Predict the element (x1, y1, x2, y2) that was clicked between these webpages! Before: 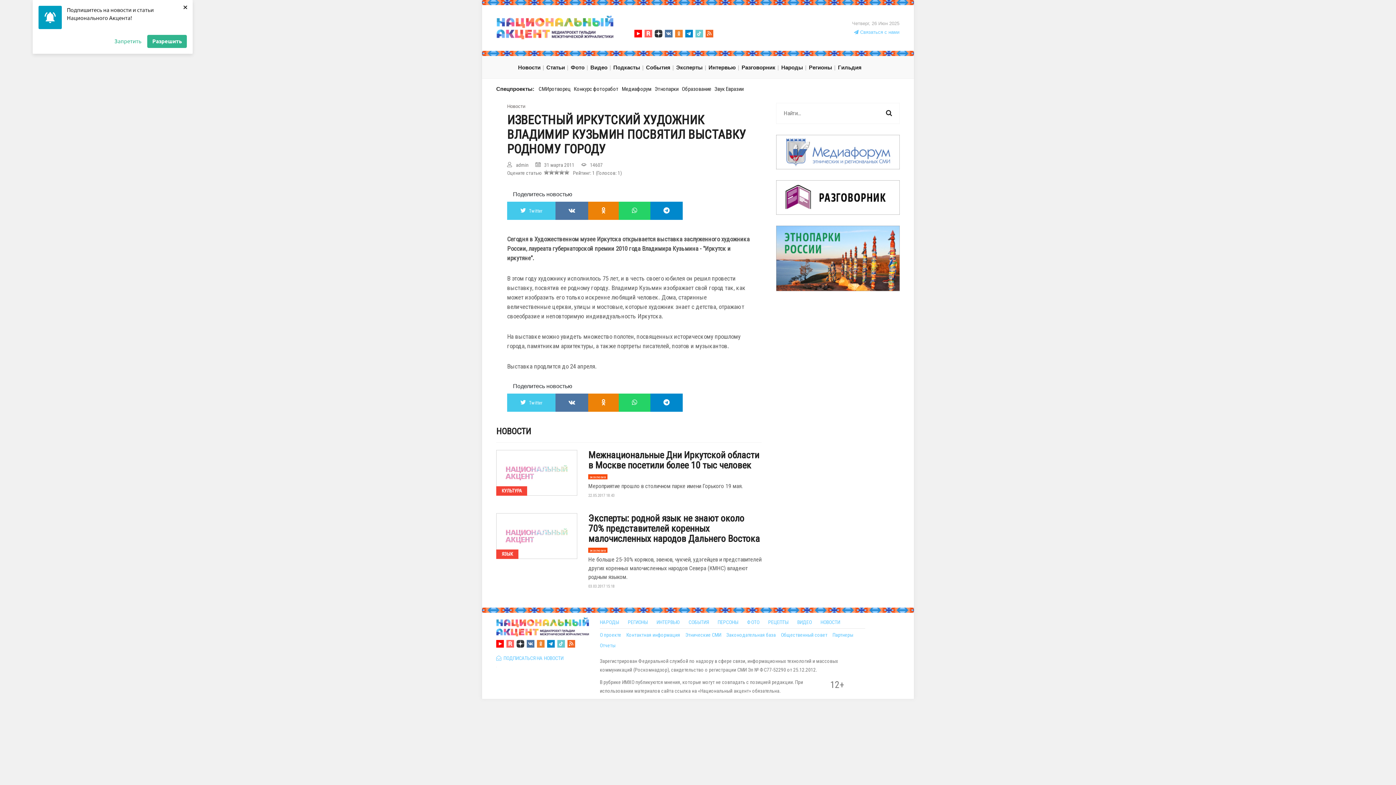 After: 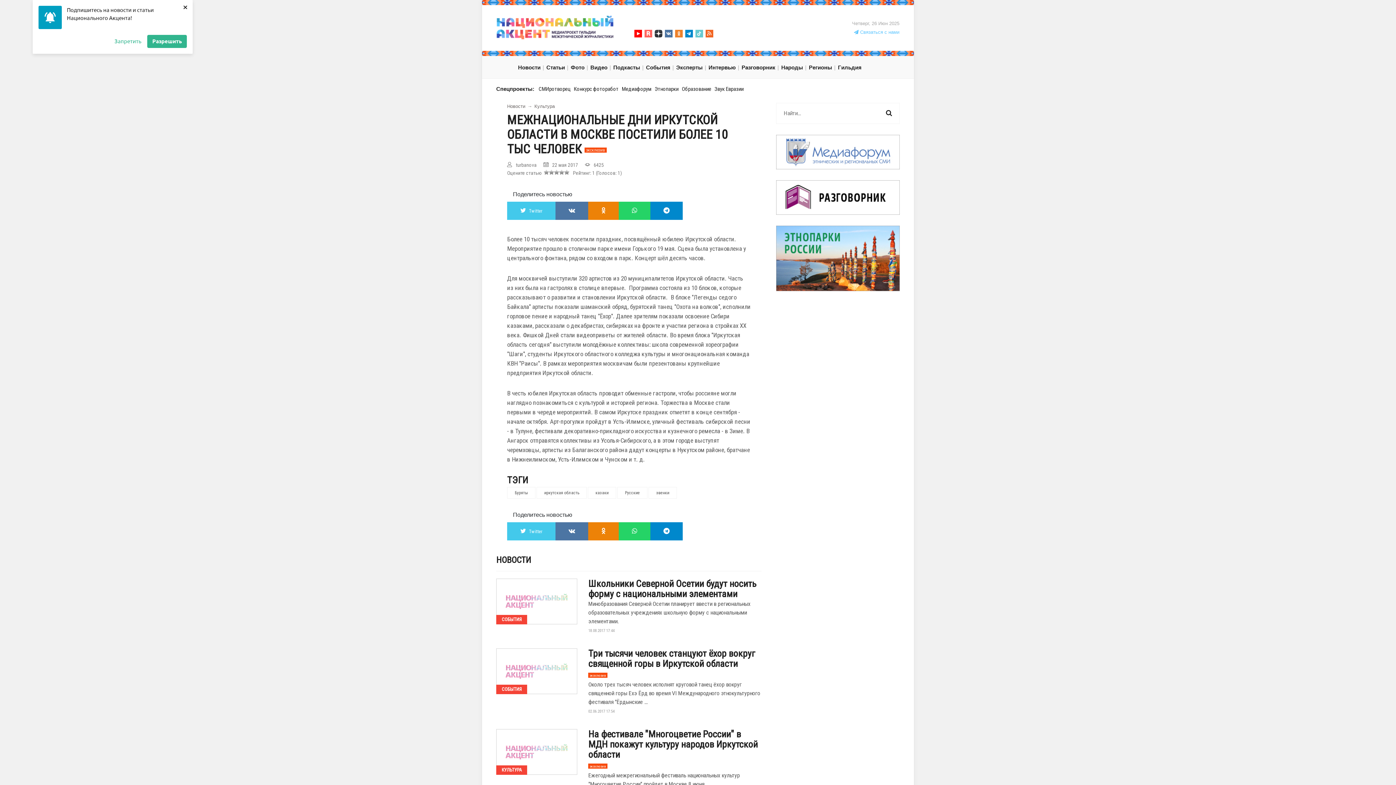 Action: bbox: (496, 450, 577, 495)